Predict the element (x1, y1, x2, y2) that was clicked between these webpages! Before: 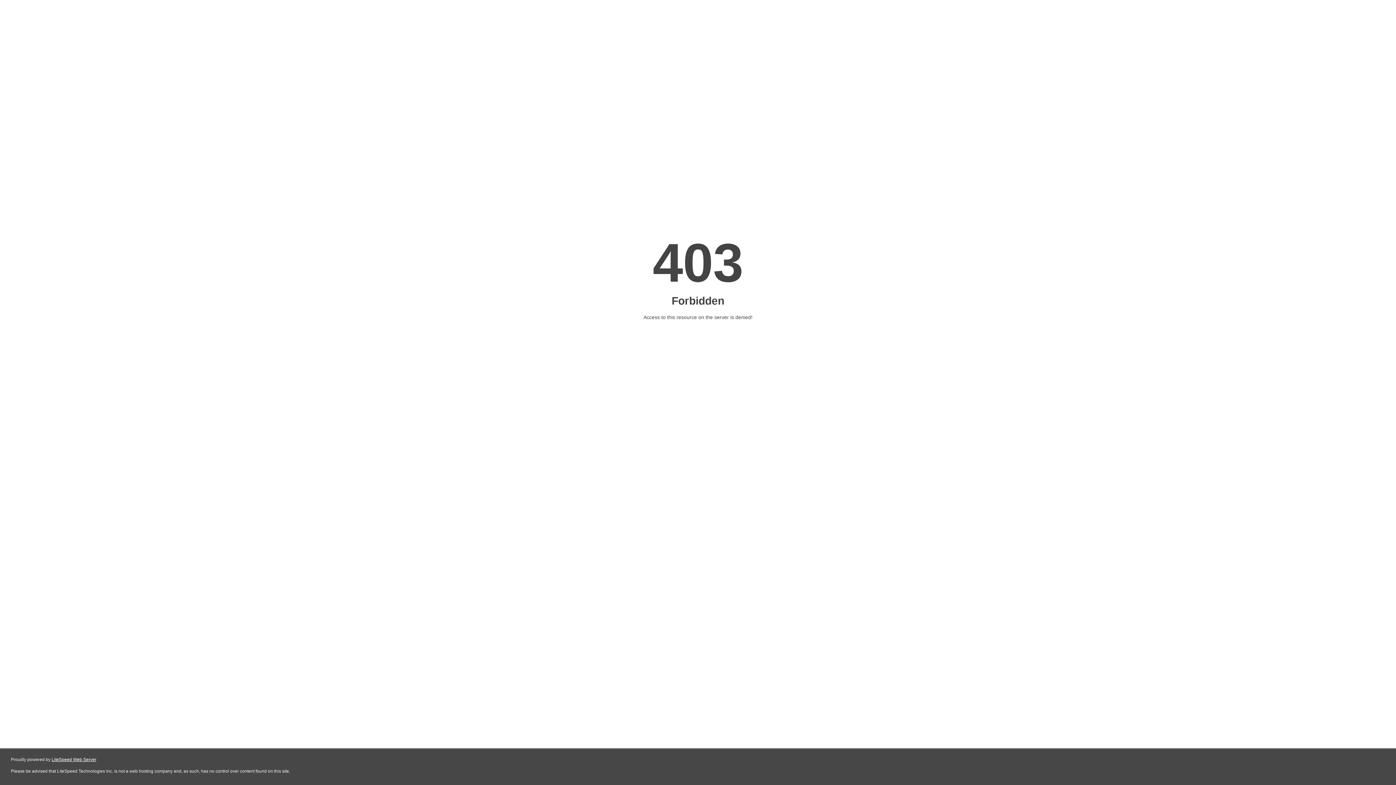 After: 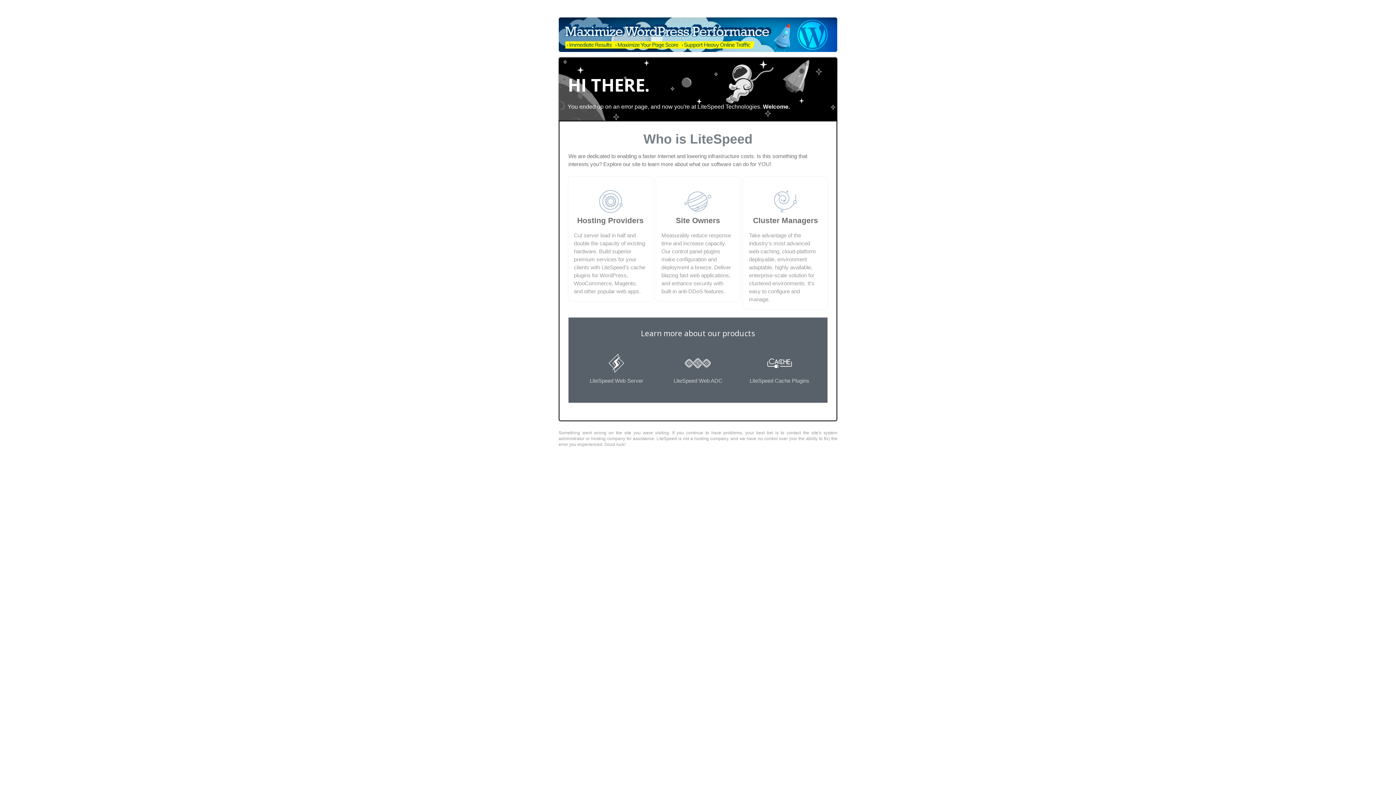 Action: label: LiteSpeed Web Server bbox: (51, 757, 96, 762)